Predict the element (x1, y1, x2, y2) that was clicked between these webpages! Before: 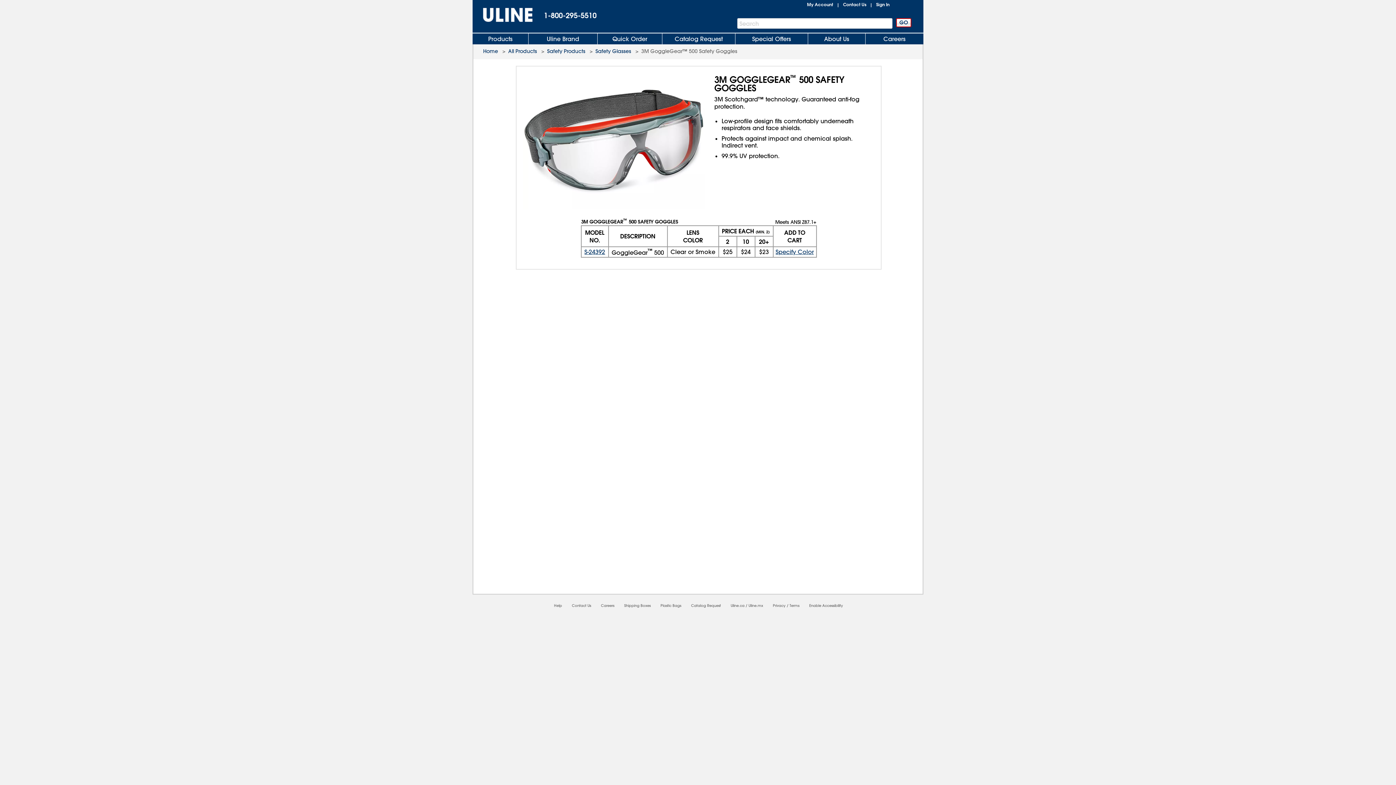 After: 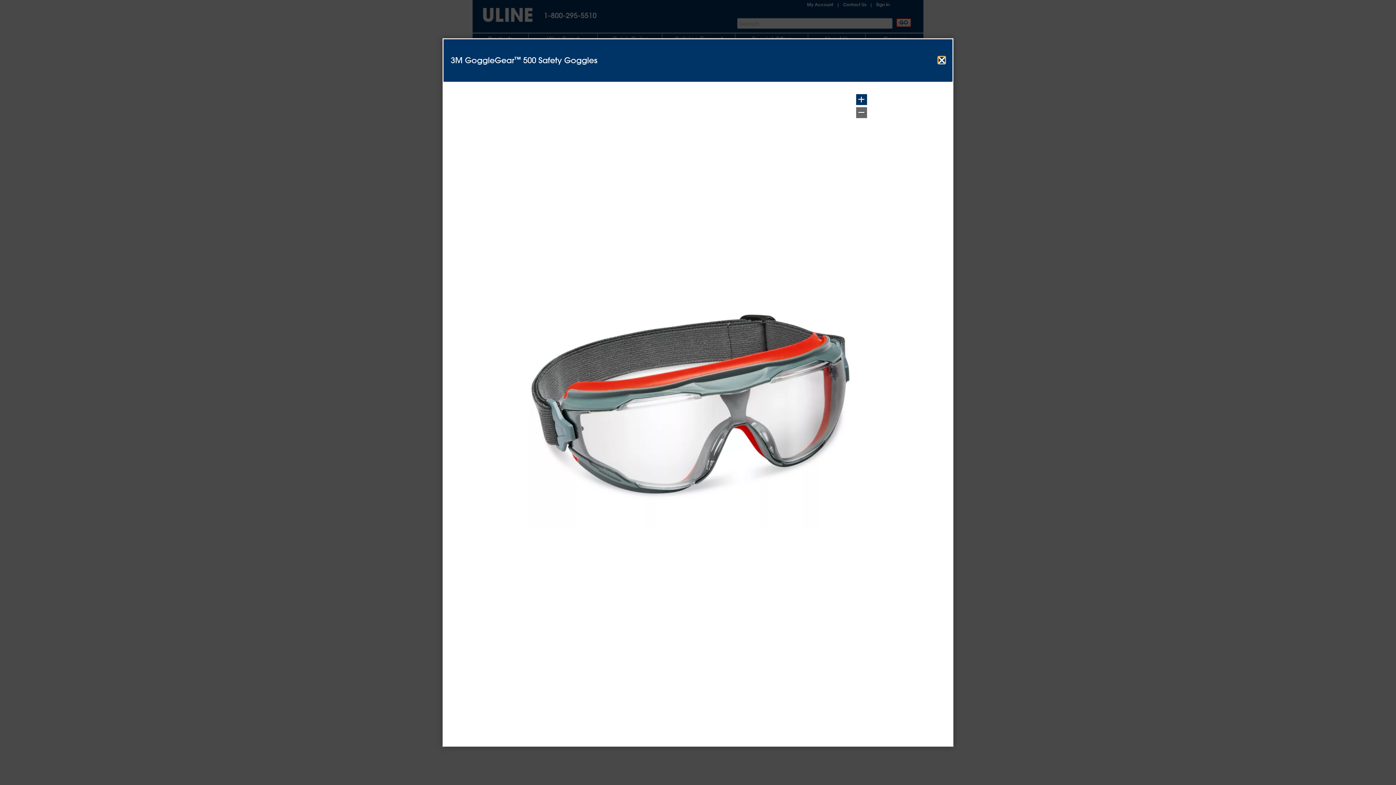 Action: bbox: (523, 136, 705, 142) label:  